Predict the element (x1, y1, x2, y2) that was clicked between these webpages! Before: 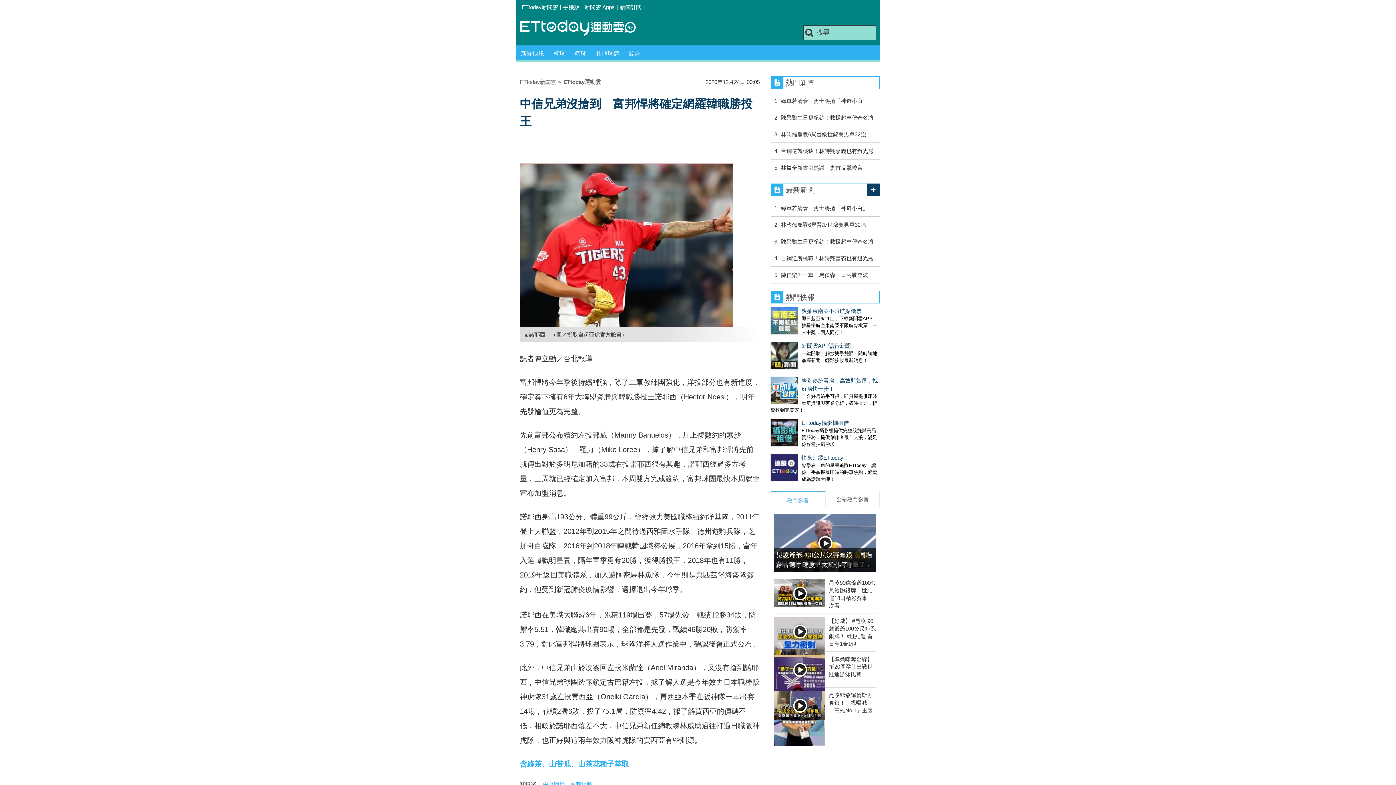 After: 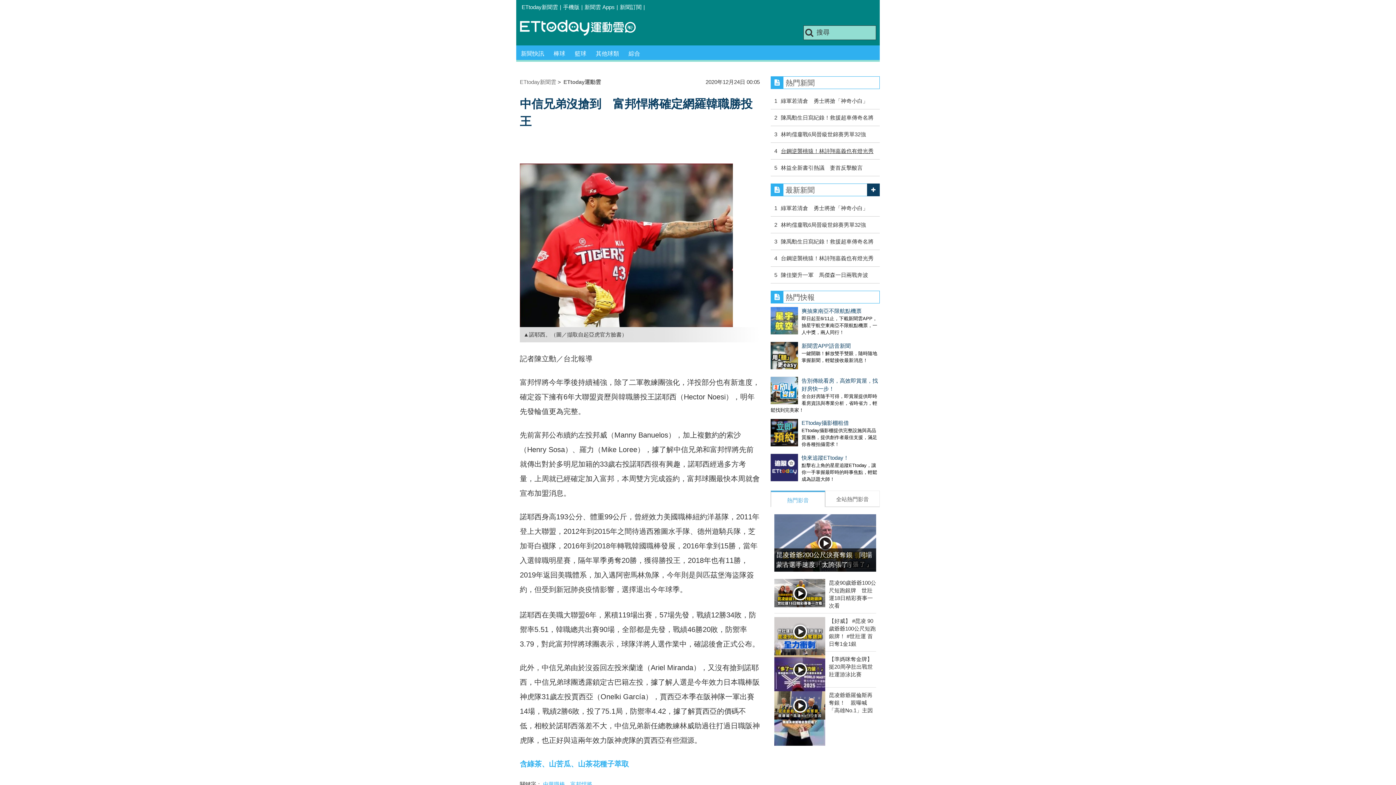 Action: bbox: (777, 148, 873, 154) label: 台鋼逆襲桃猿！林詩翔嘉義也有燈光秀